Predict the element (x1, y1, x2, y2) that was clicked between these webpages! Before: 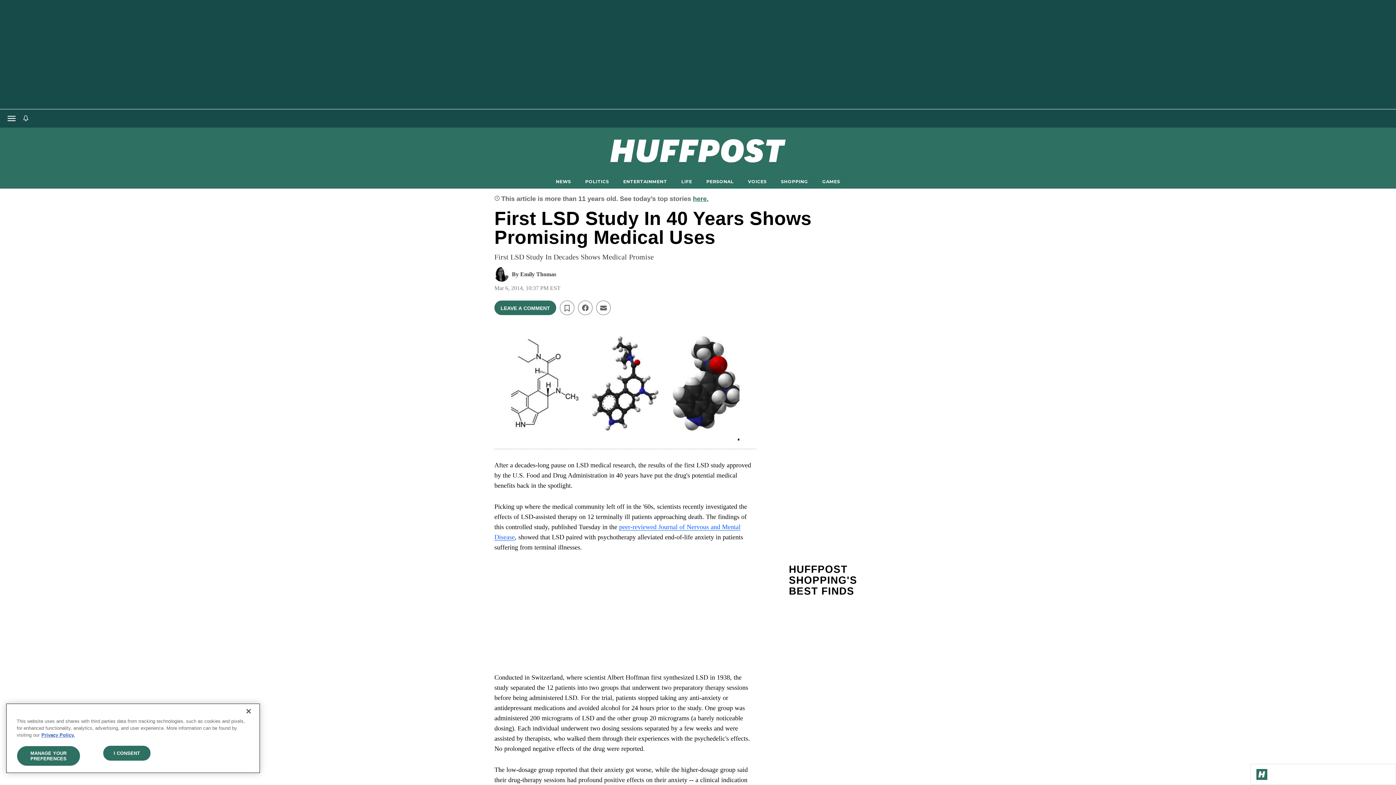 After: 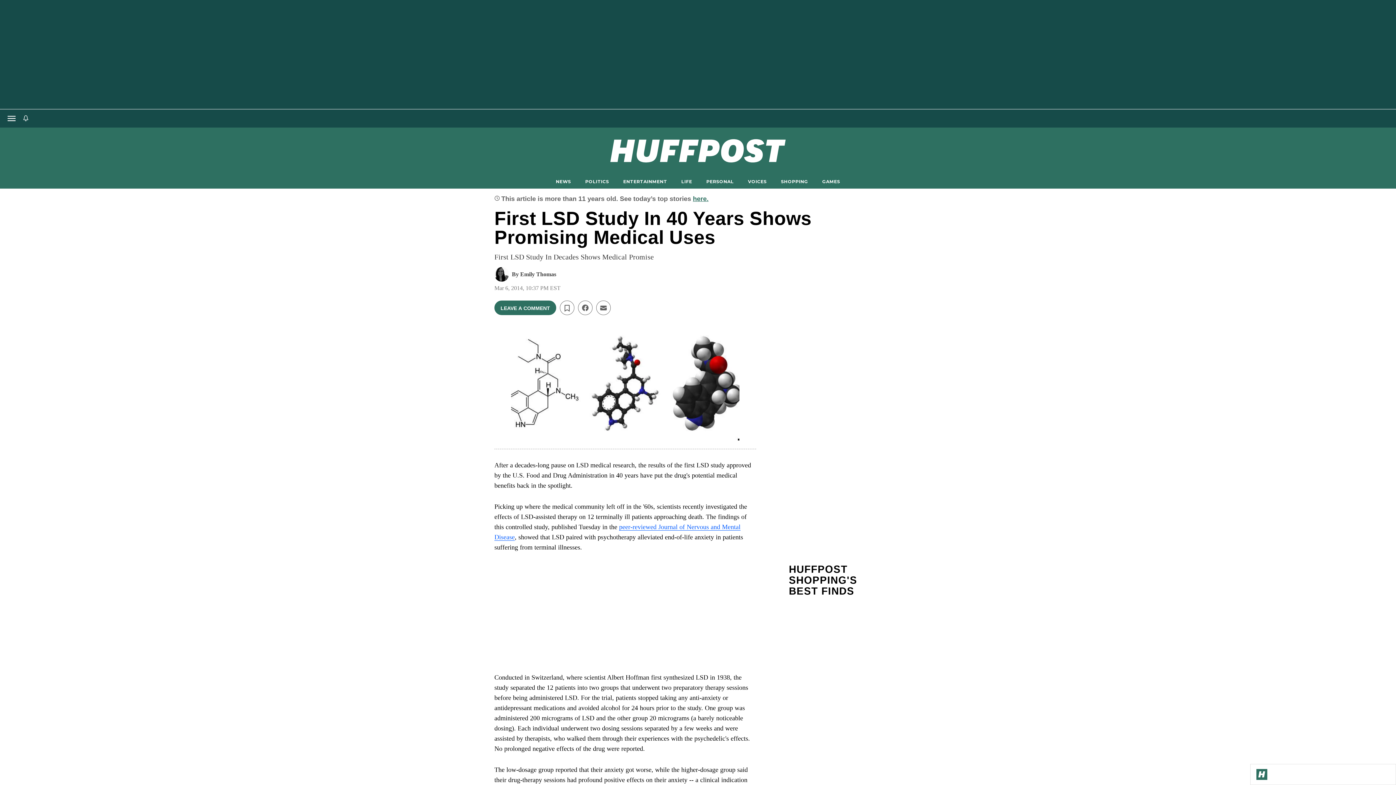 Action: bbox: (240, 703, 256, 719) label: Close